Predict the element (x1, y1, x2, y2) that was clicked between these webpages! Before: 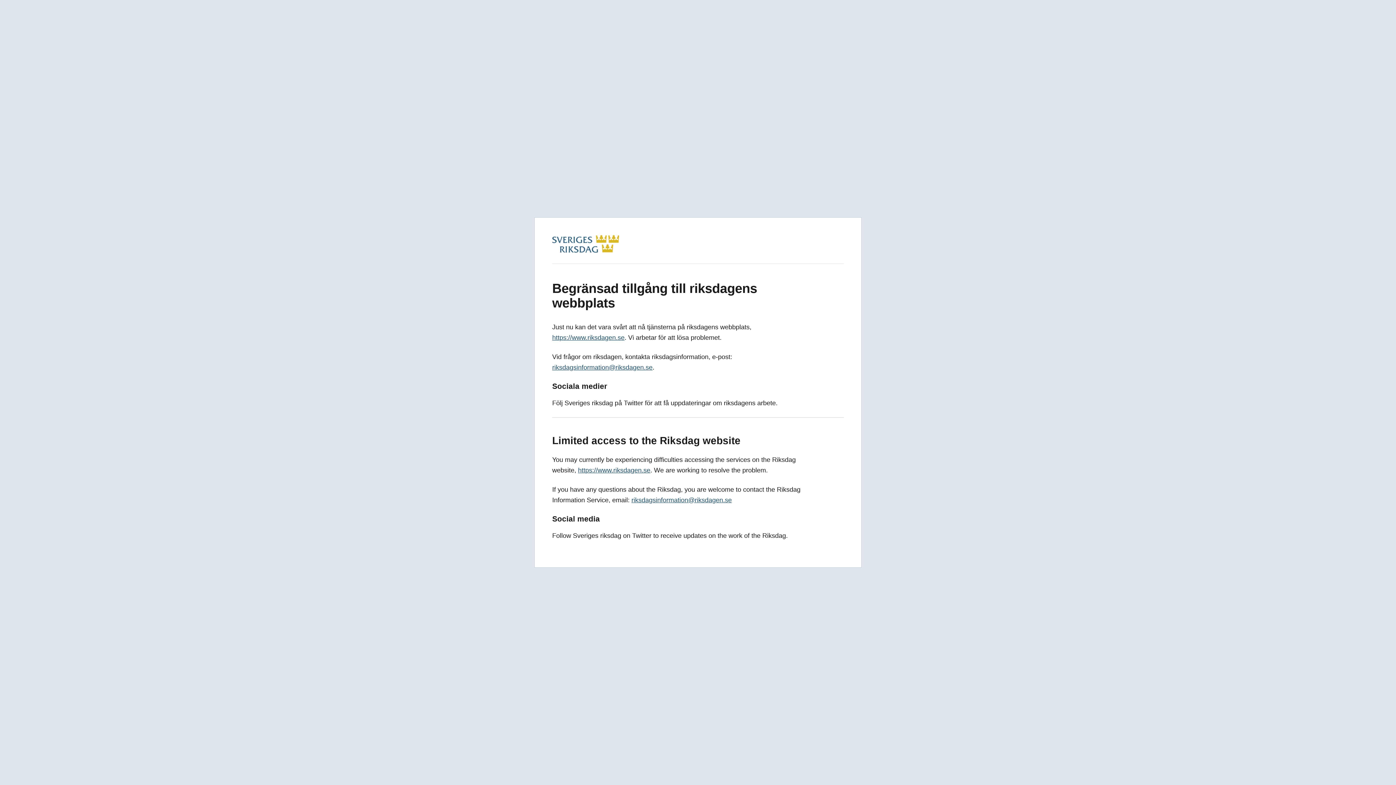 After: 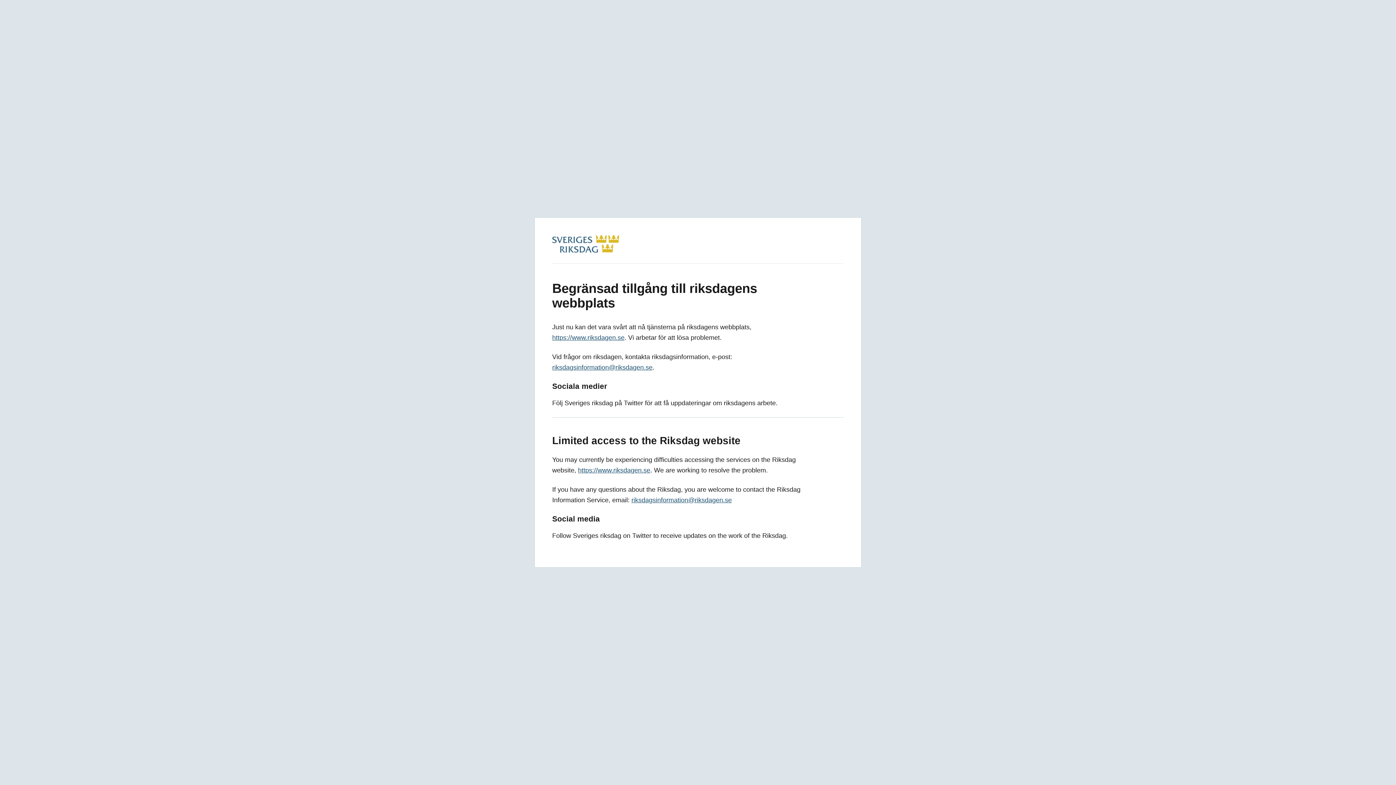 Action: label: riksdagsinformation@riksdagen.se bbox: (552, 364, 652, 371)